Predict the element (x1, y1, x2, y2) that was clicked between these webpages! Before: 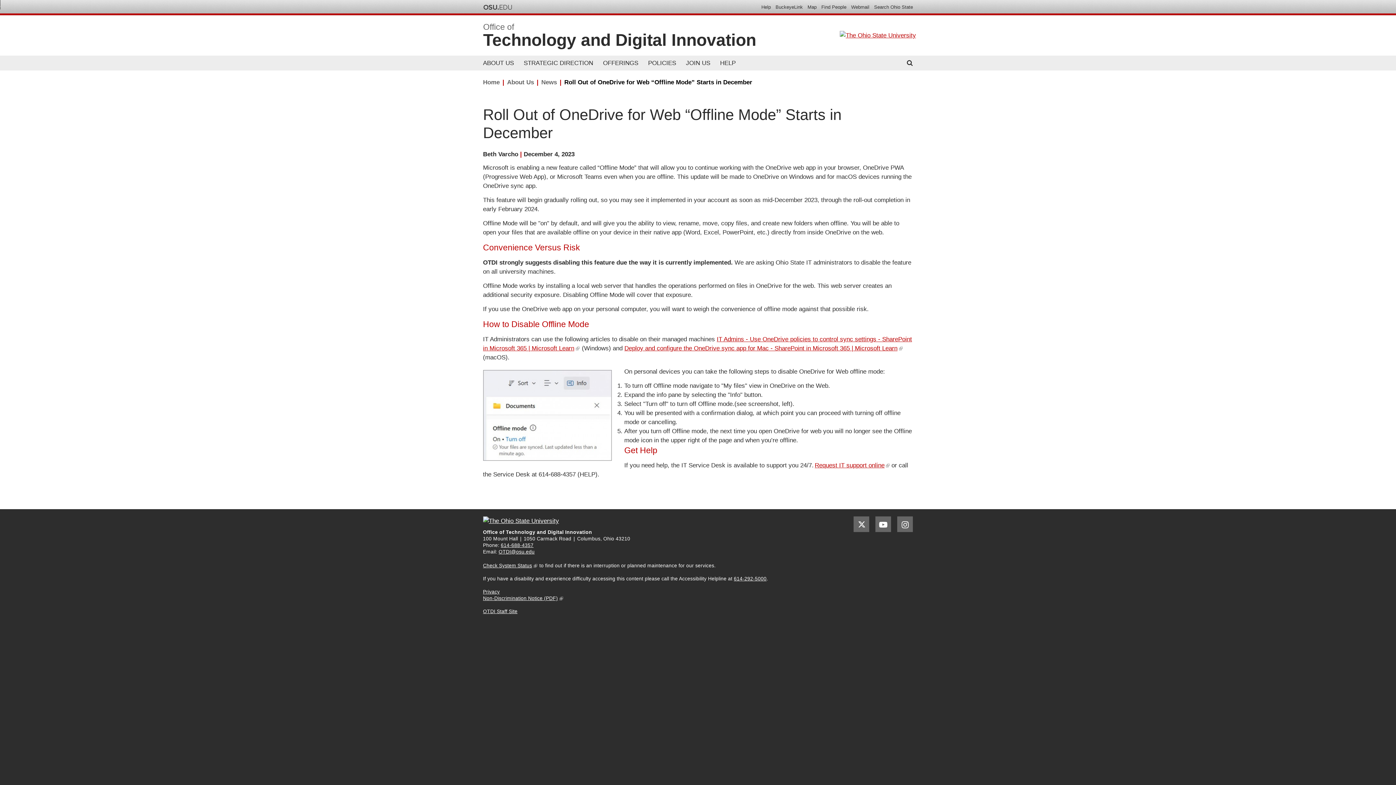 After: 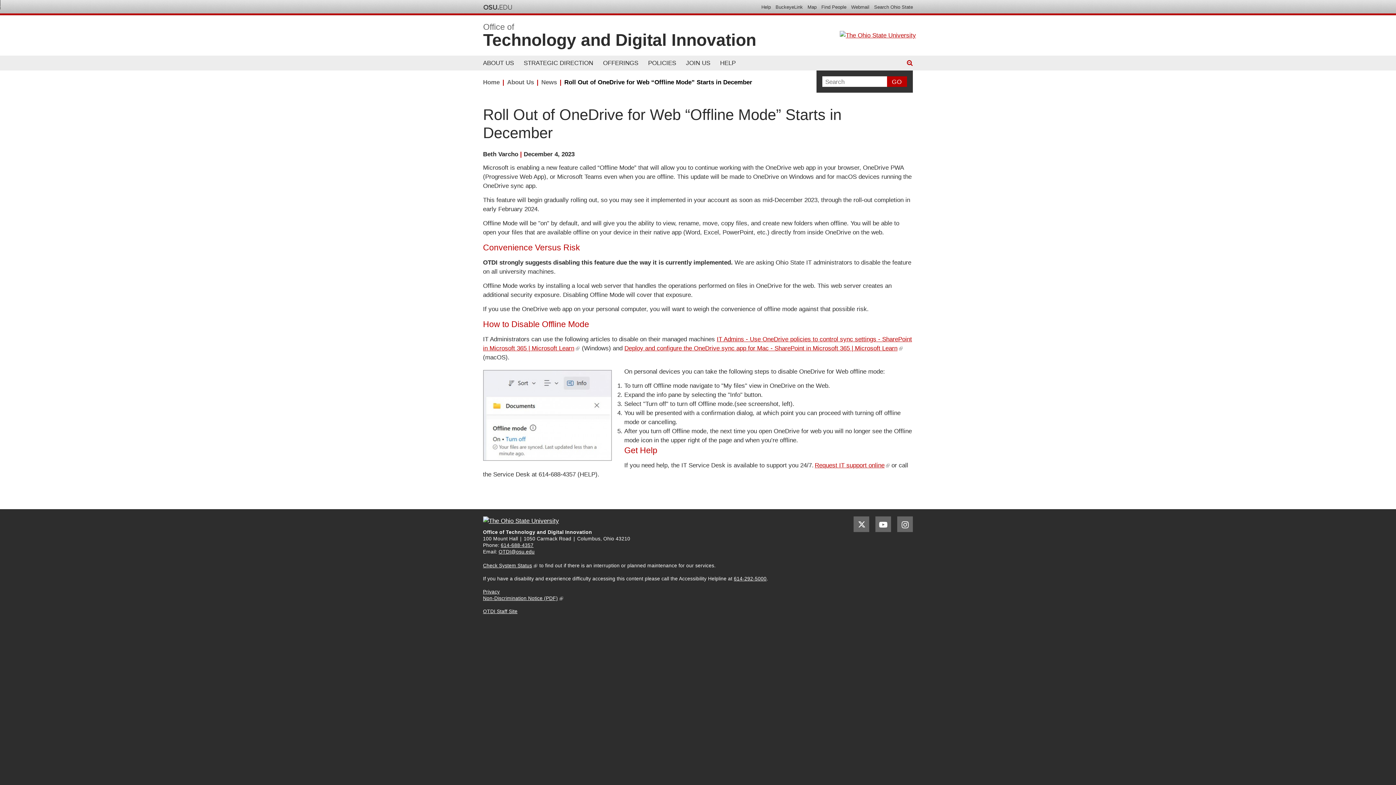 Action: label: Toggle Search bbox: (907, 59, 912, 66)